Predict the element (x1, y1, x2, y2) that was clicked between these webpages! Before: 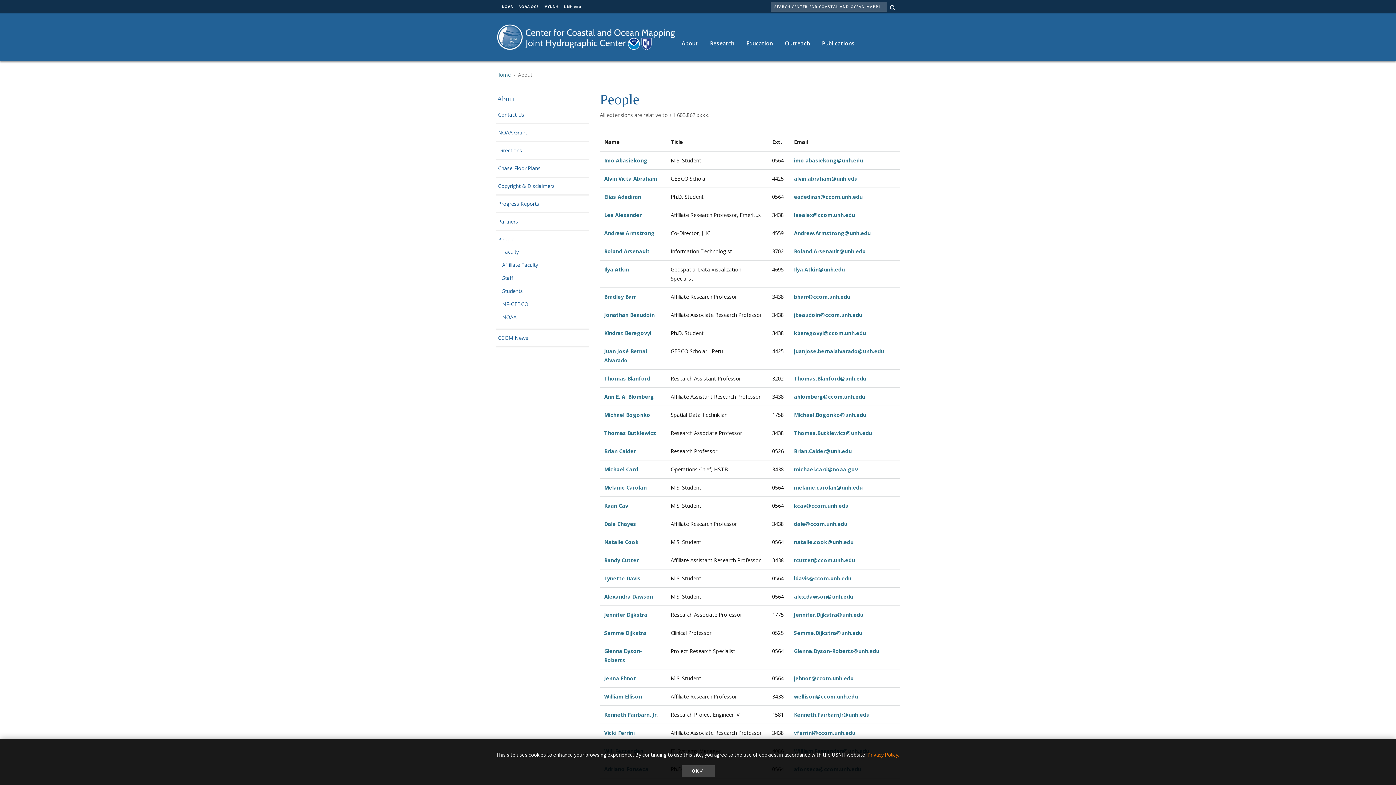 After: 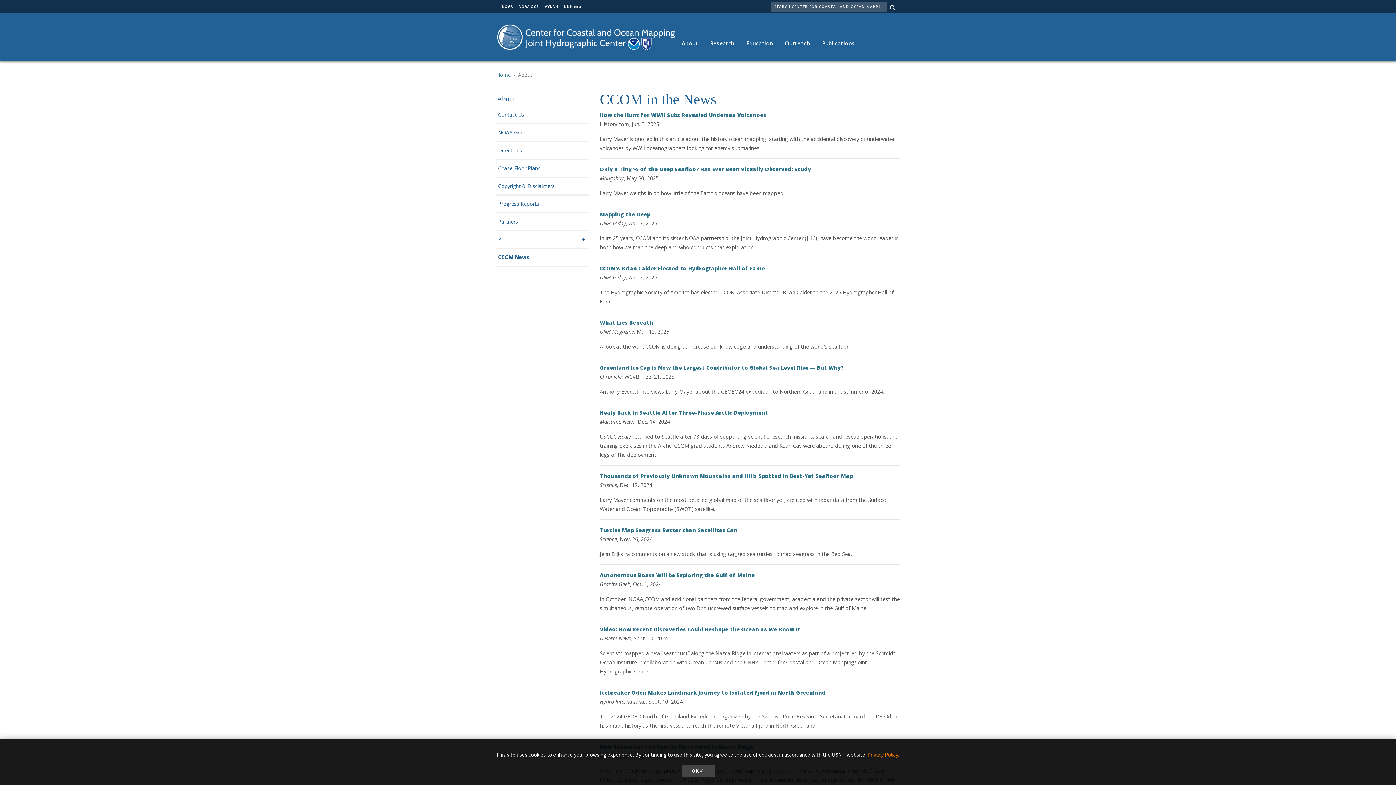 Action: label: CCOM News bbox: (498, 335, 589, 340)